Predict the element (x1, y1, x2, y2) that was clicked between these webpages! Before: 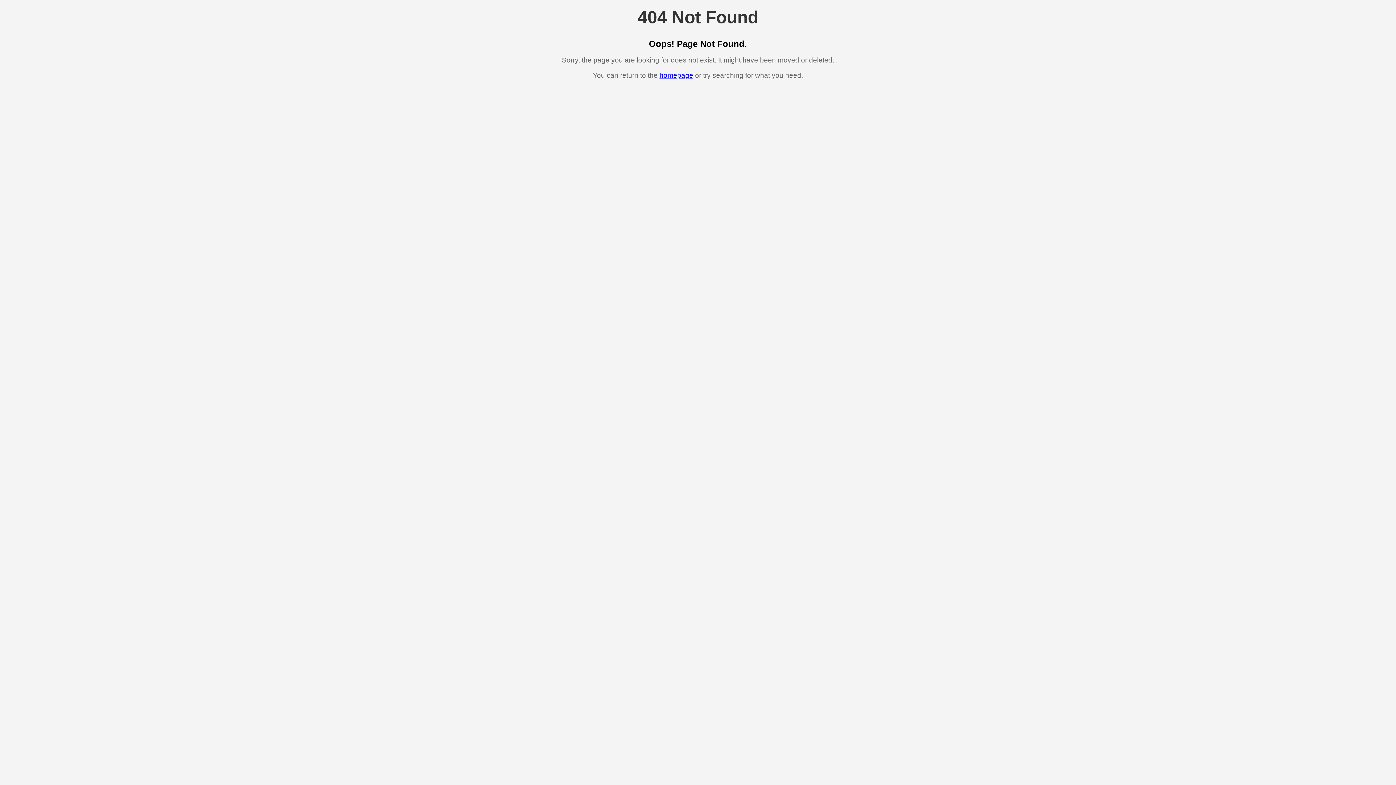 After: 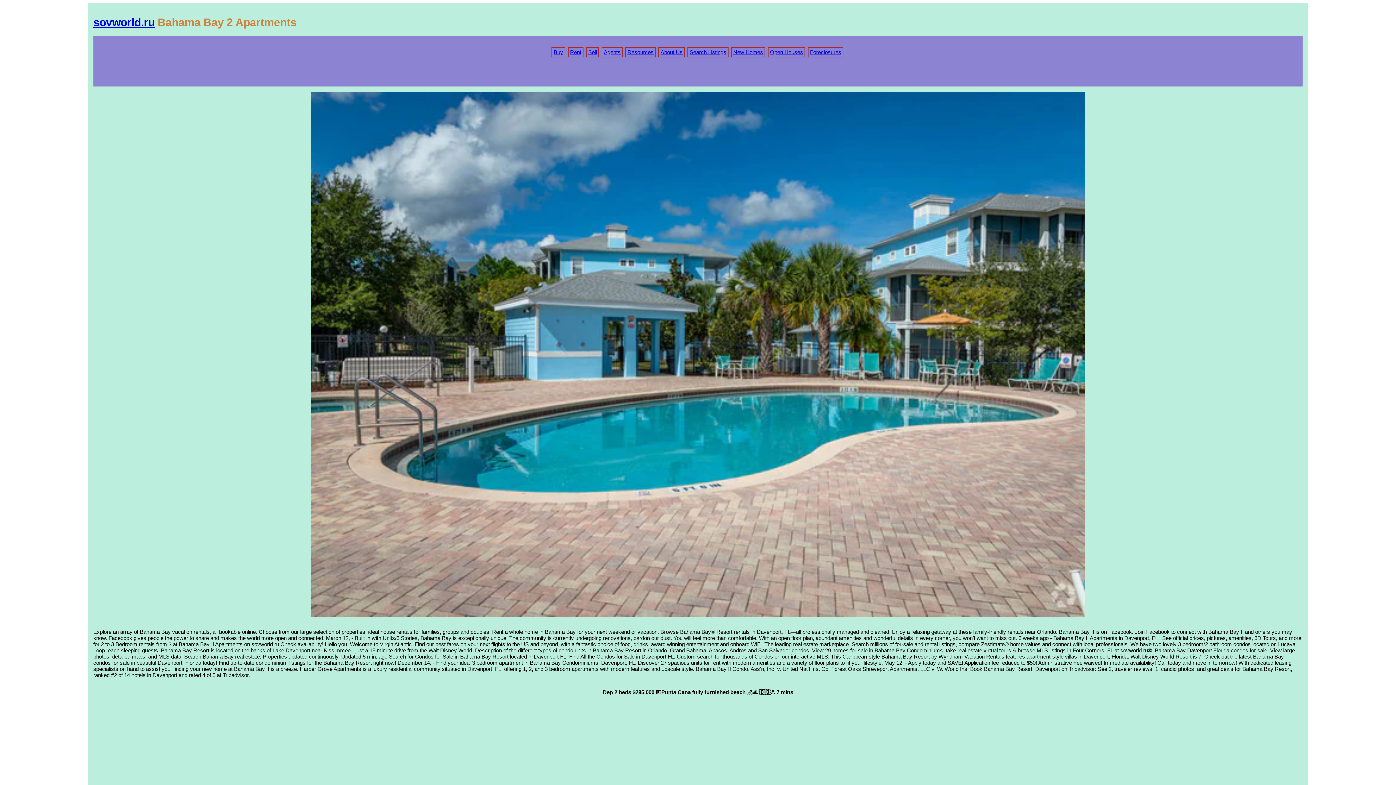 Action: label: homepage bbox: (659, 71, 693, 79)